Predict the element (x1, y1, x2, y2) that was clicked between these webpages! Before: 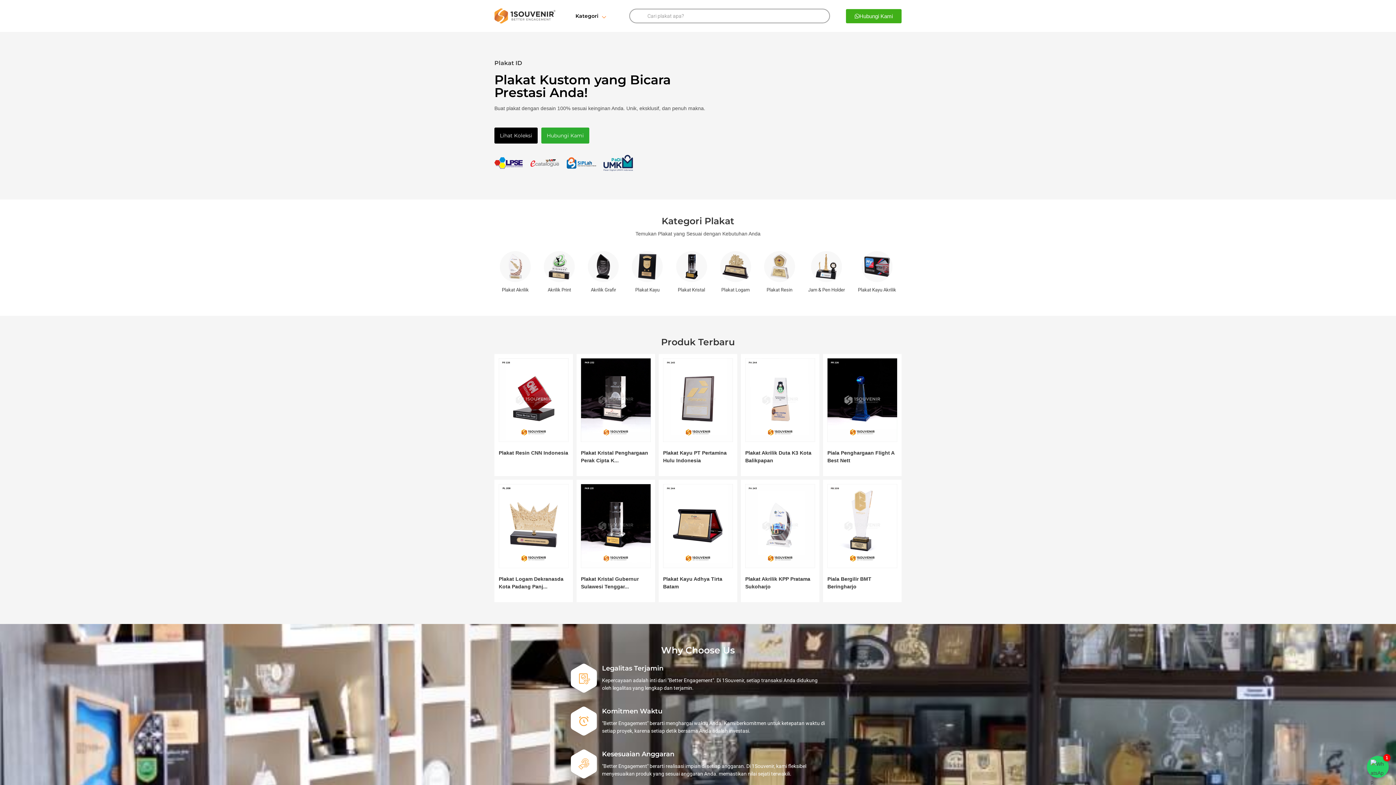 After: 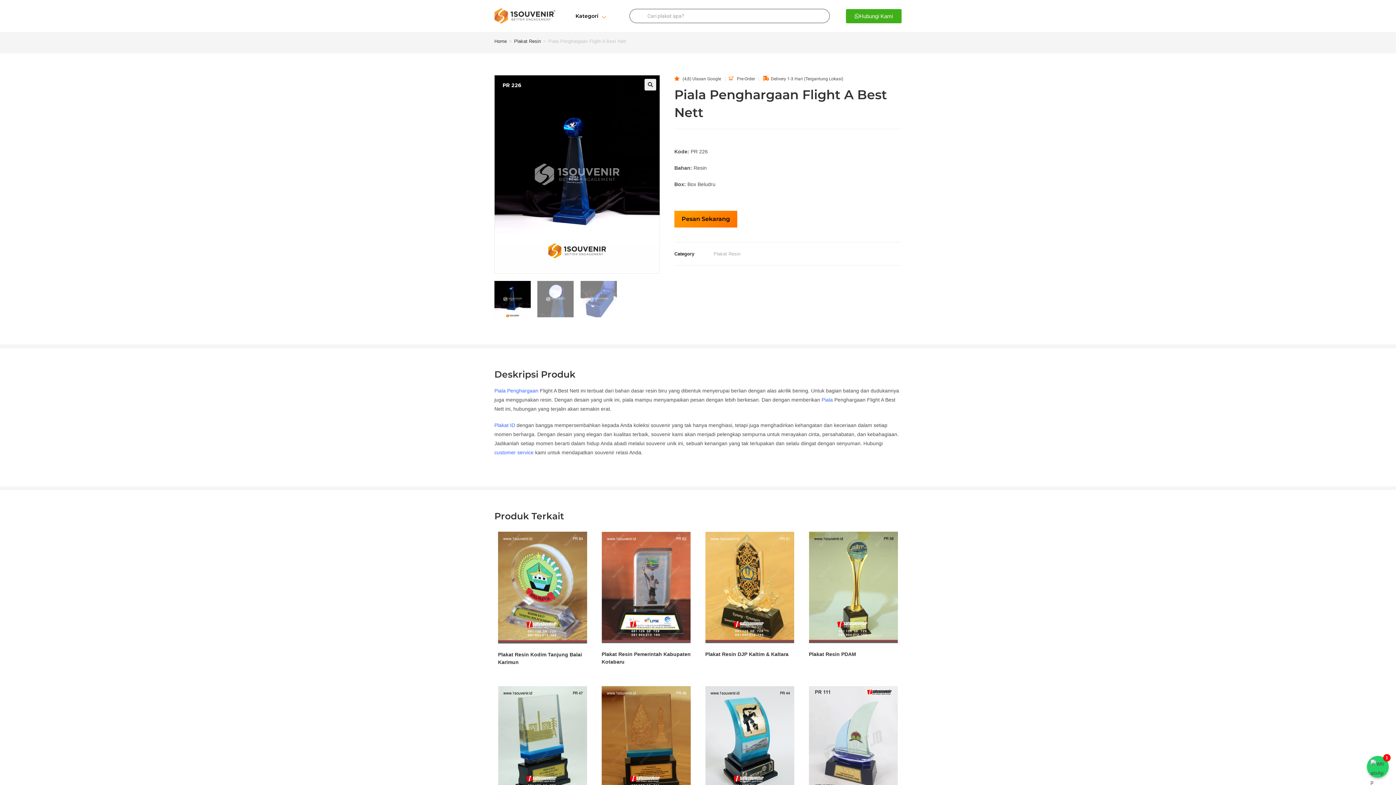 Action: label: Piala Penghargaan Flight A Best Nett bbox: (827, 449, 897, 464)